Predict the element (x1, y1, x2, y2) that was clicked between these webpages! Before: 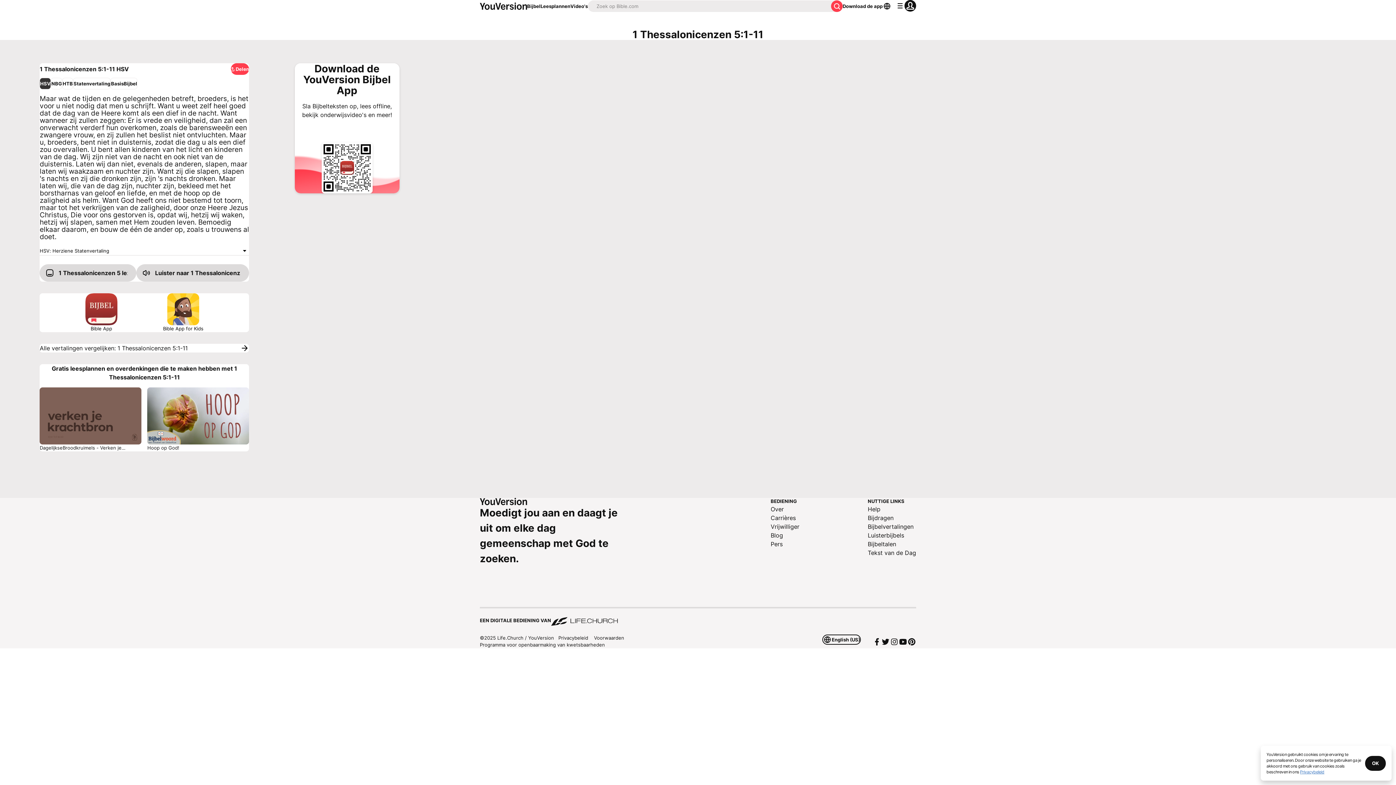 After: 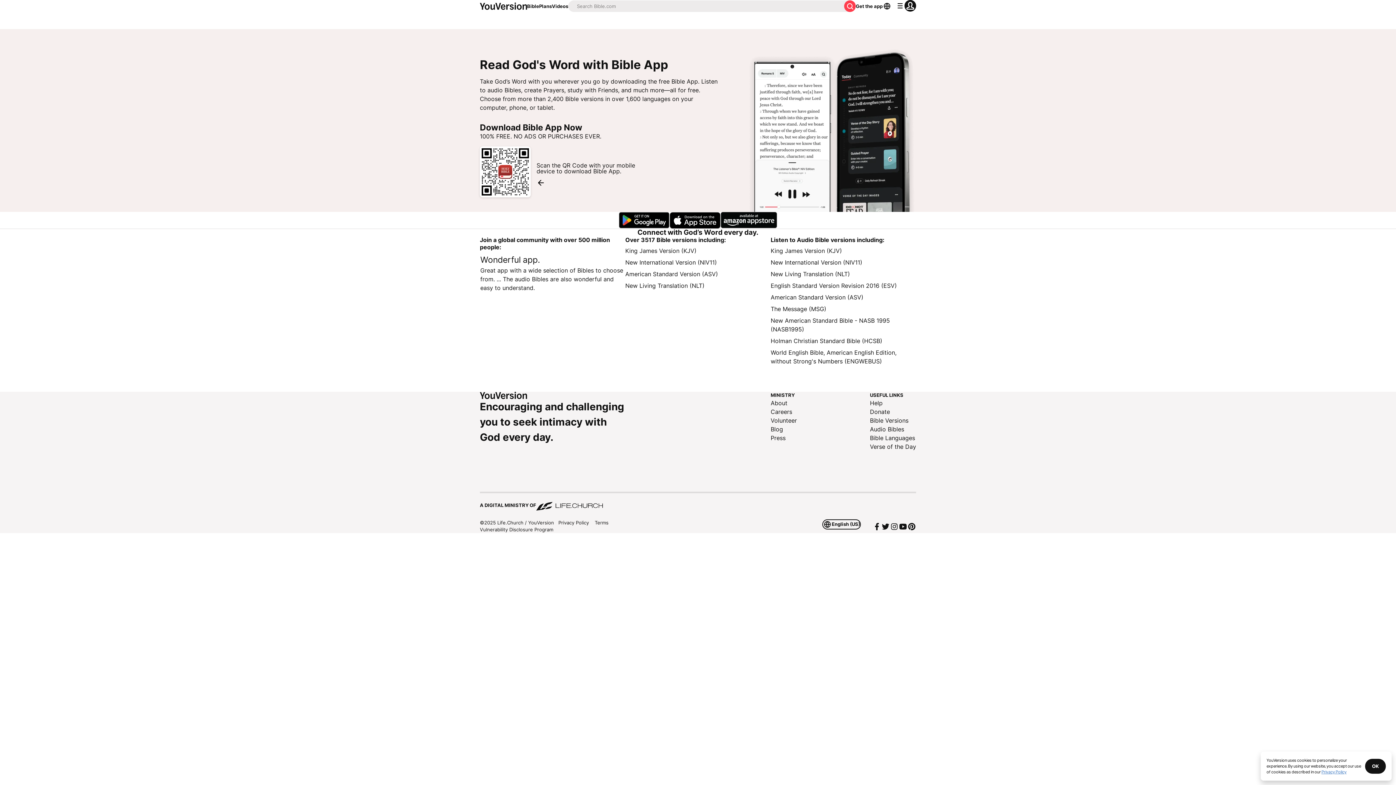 Action: bbox: (85, 293, 117, 332) label: De Bijbel App nu downloaden